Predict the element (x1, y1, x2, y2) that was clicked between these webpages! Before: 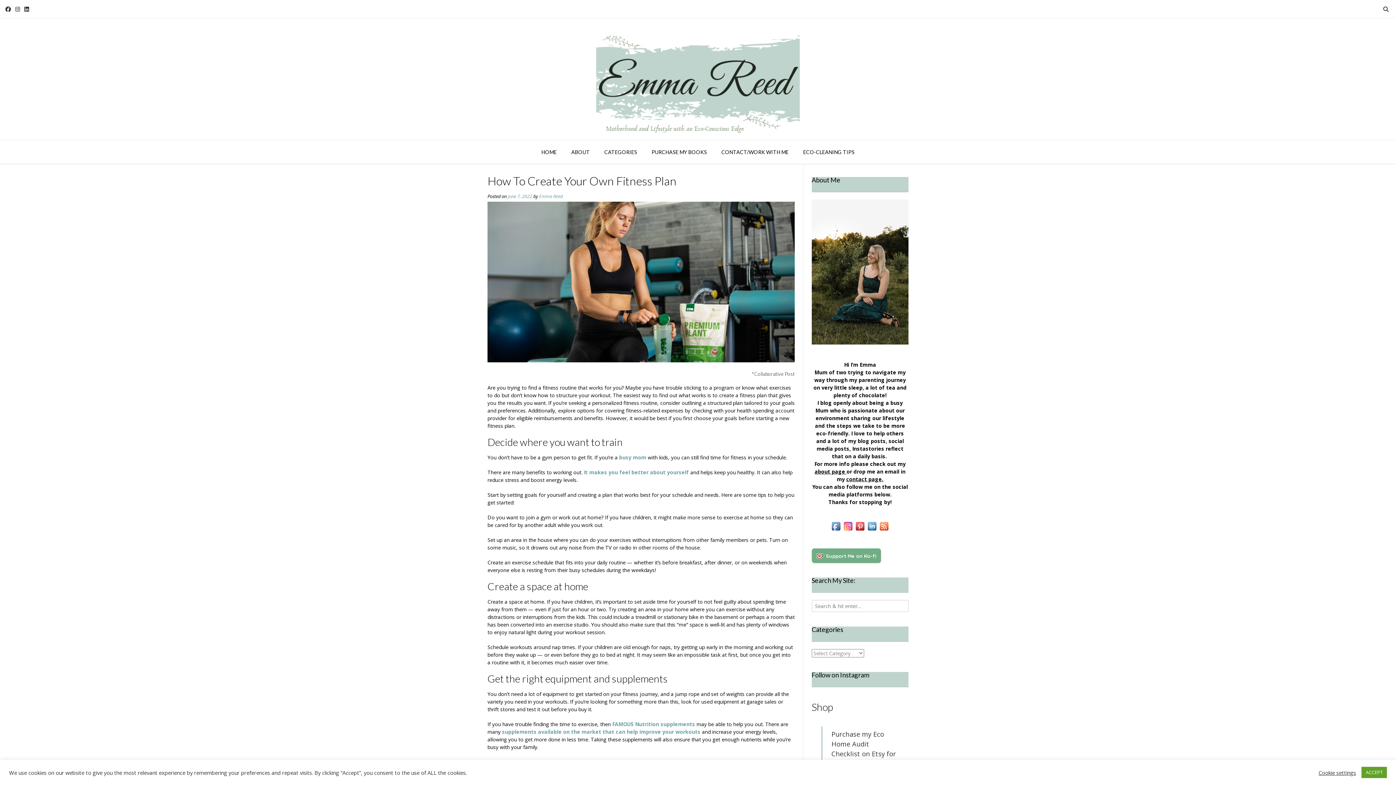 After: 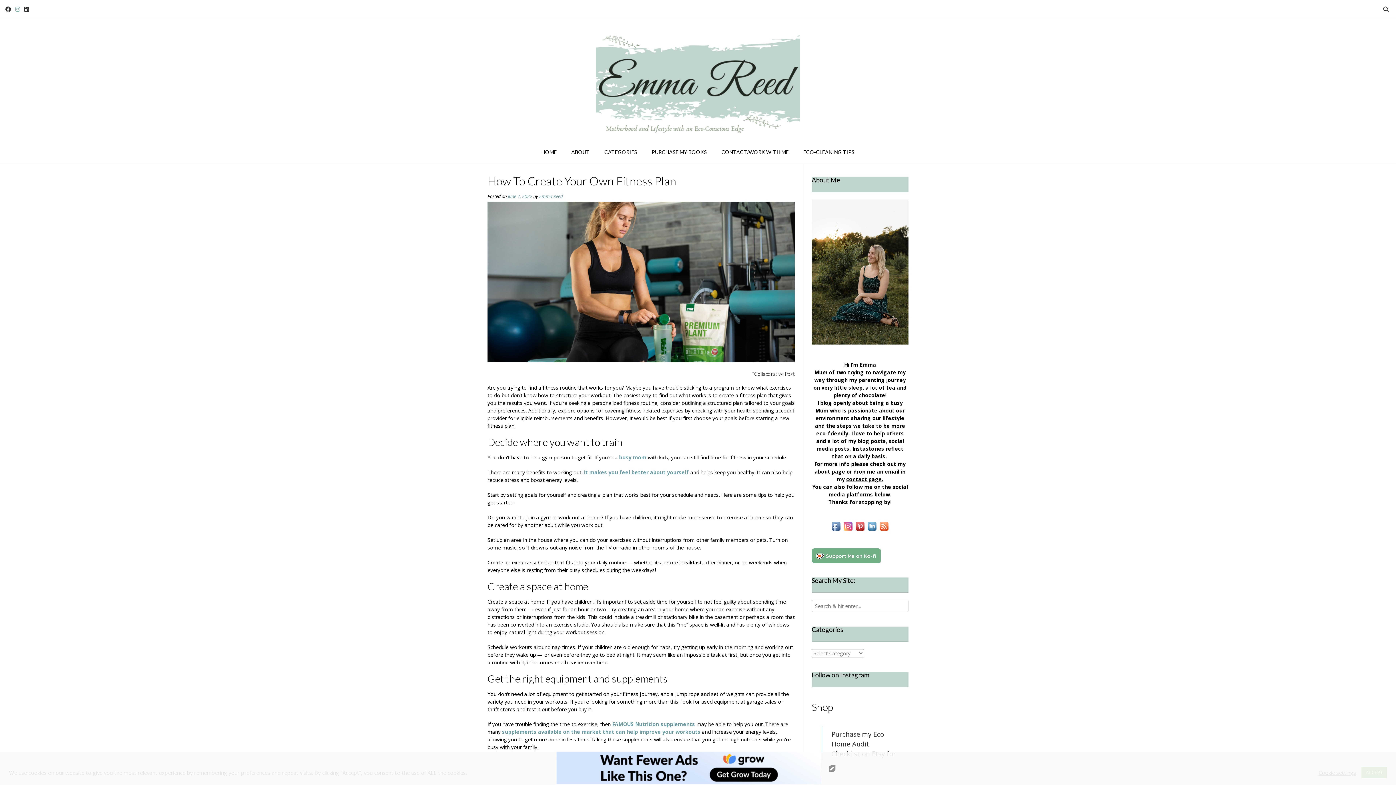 Action: bbox: (15, 4, 20, 14)